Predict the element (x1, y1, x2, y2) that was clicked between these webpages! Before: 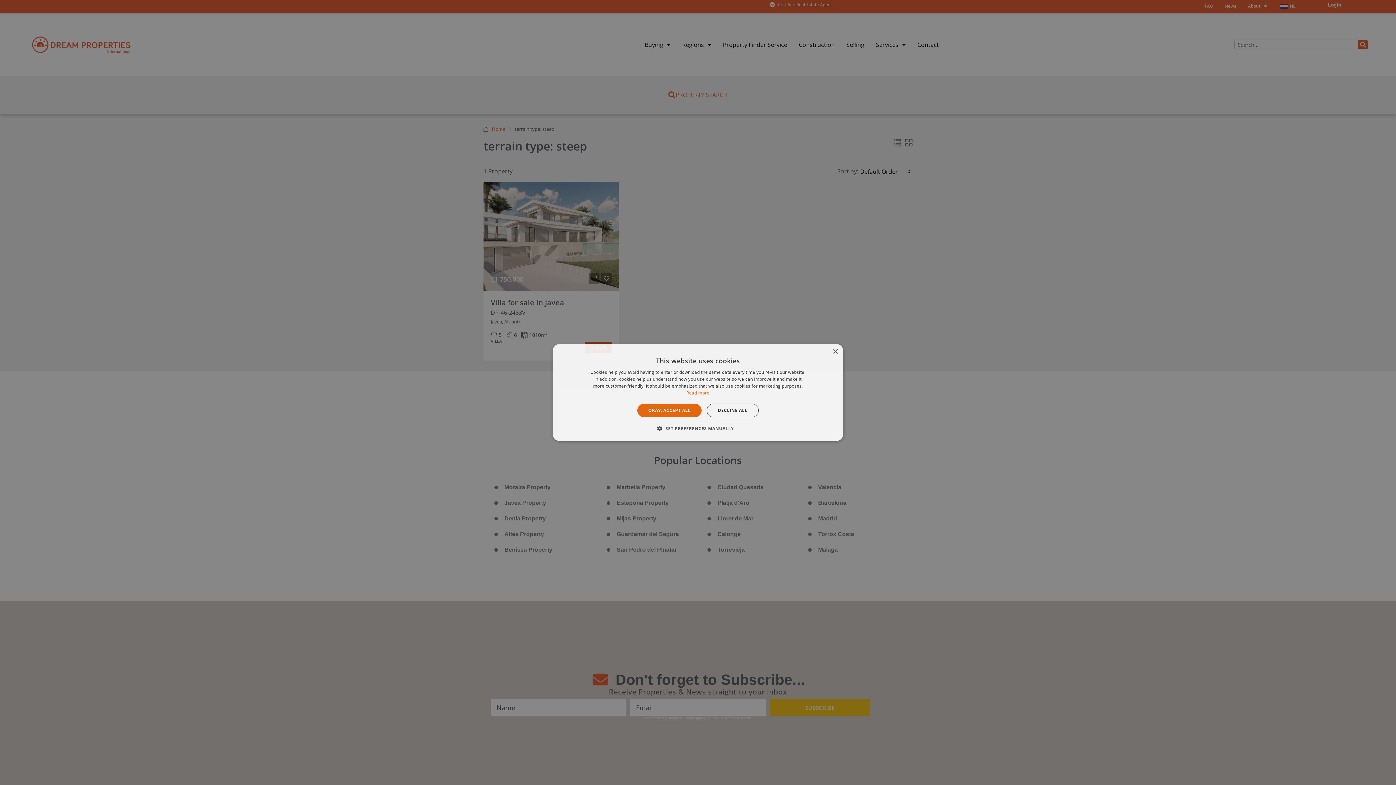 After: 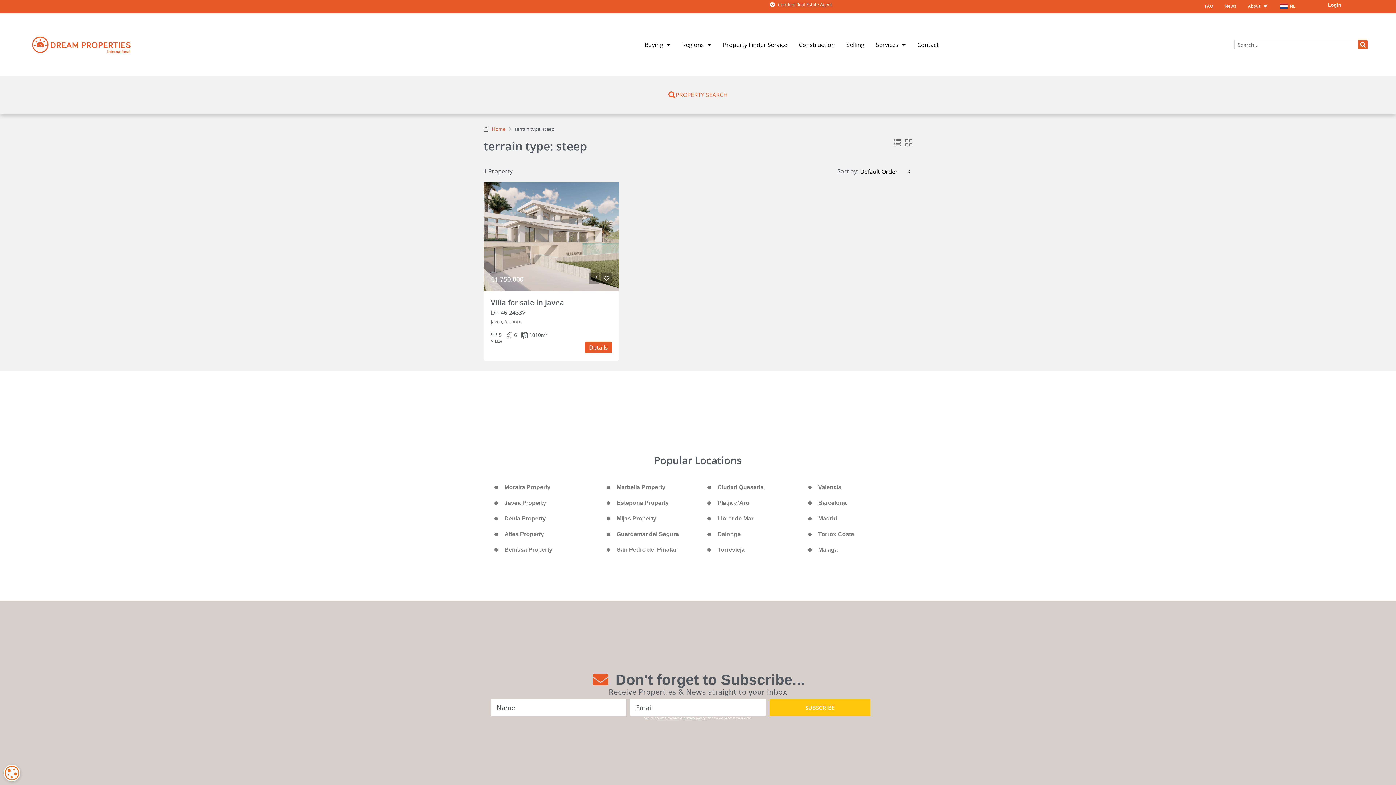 Action: bbox: (706, 403, 758, 417) label: DECLINE ALL